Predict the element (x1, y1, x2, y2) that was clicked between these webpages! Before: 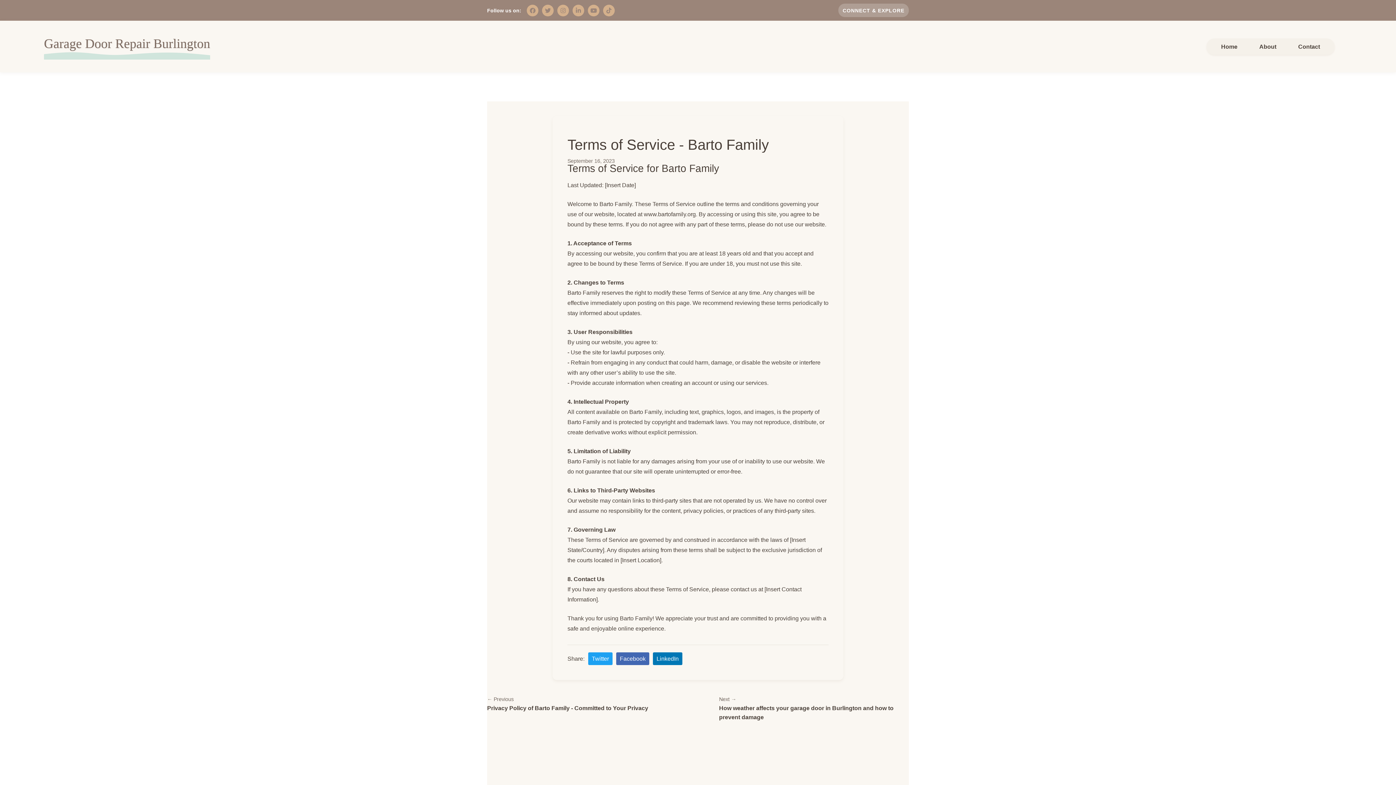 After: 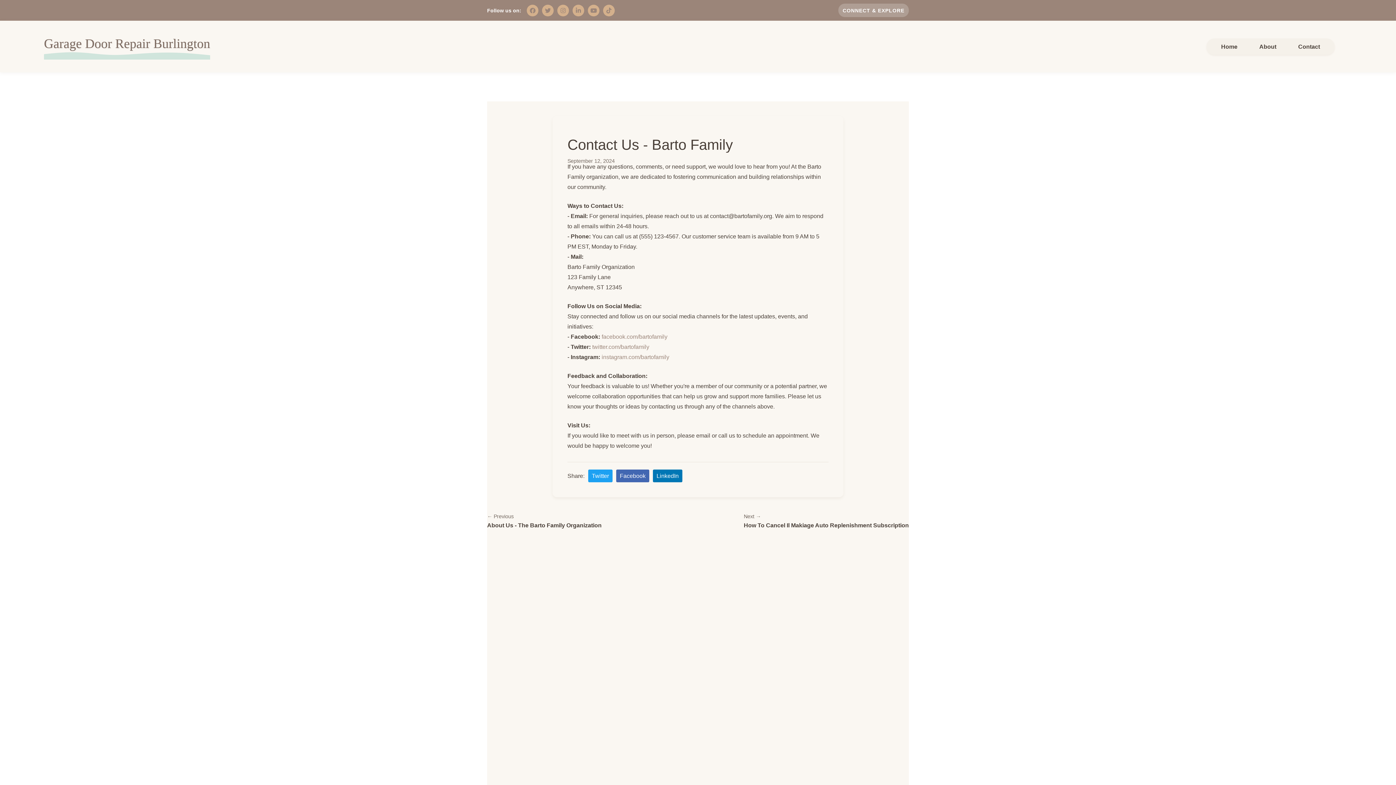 Action: bbox: (1291, 39, 1327, 53) label: Contact